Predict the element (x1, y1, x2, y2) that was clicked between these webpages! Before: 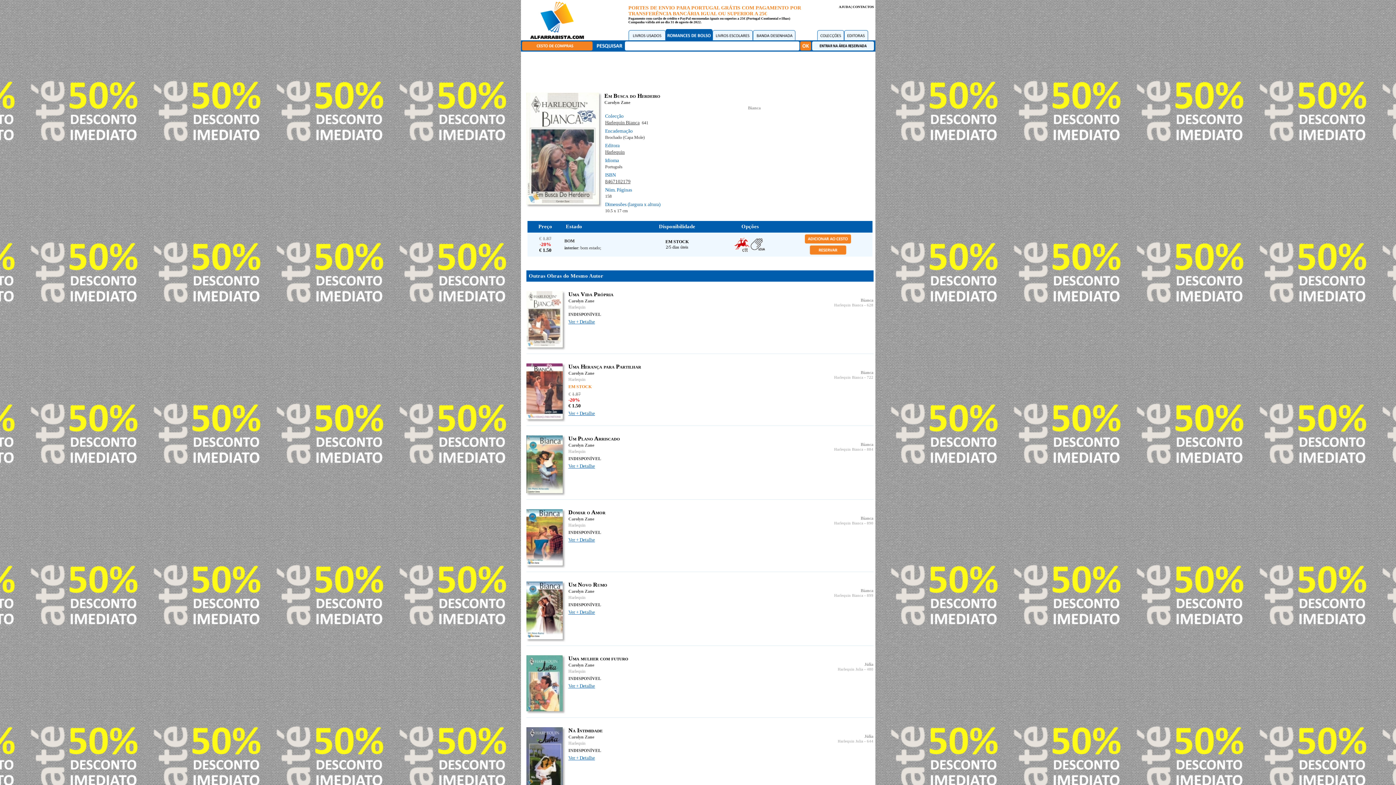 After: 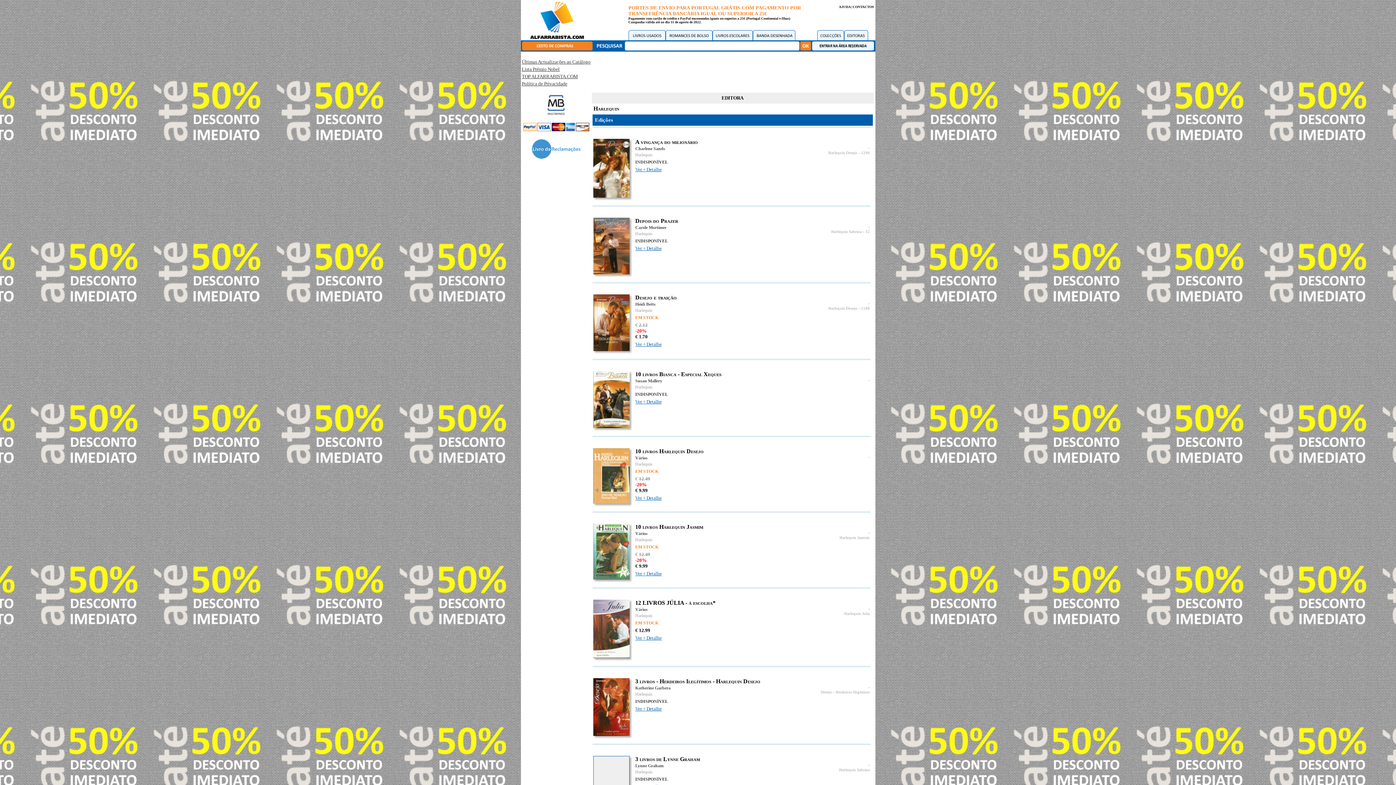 Action: label: Harlequin bbox: (568, 595, 585, 600)